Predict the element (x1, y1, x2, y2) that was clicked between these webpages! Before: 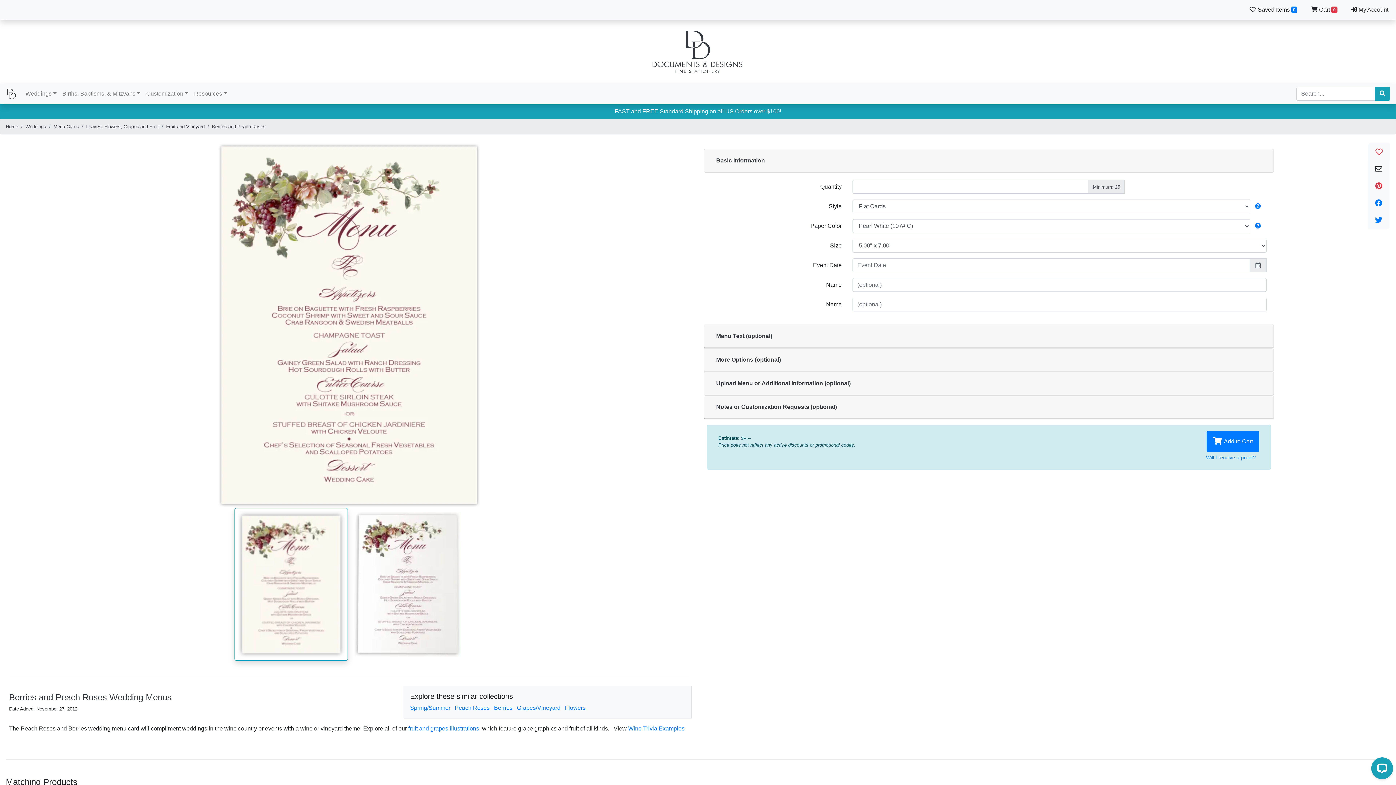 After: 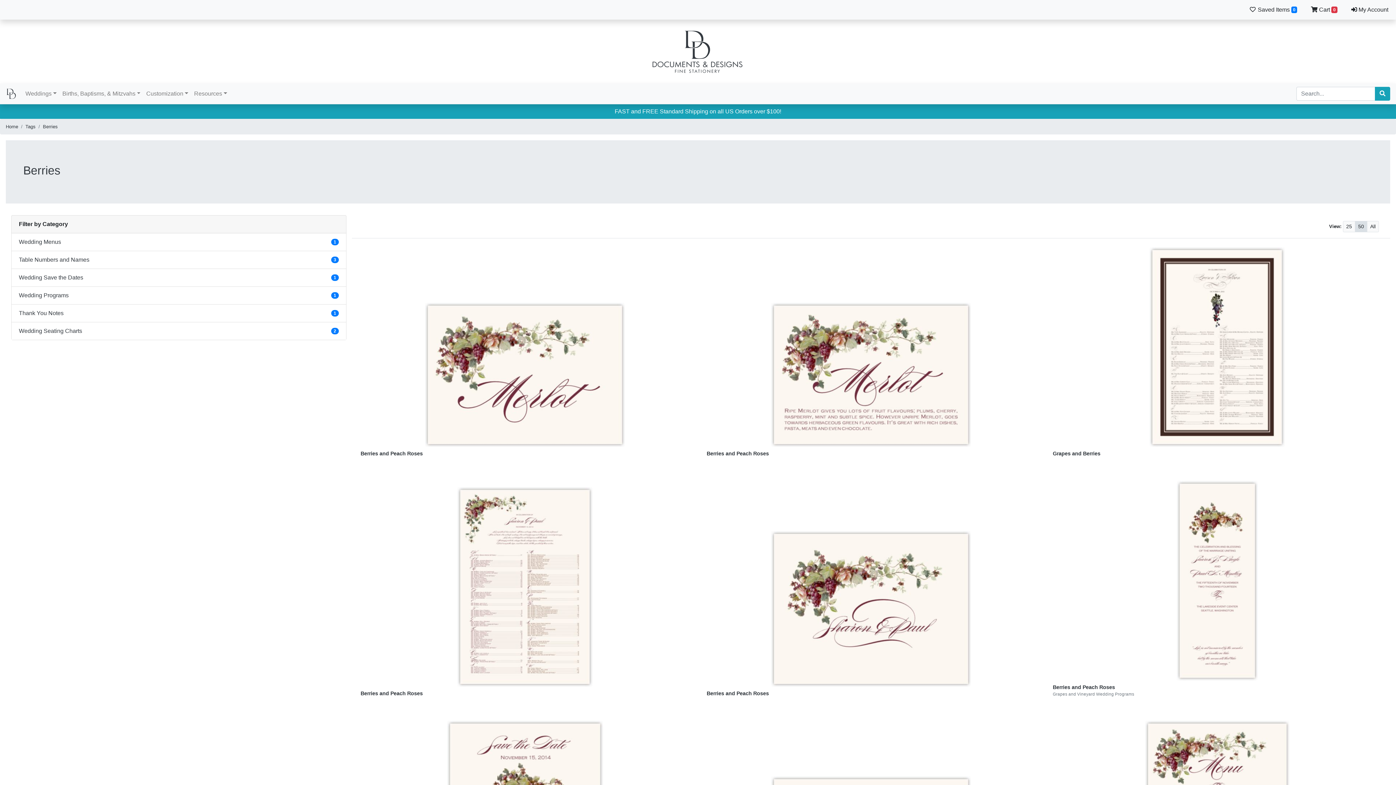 Action: label: Berries bbox: (494, 705, 512, 711)